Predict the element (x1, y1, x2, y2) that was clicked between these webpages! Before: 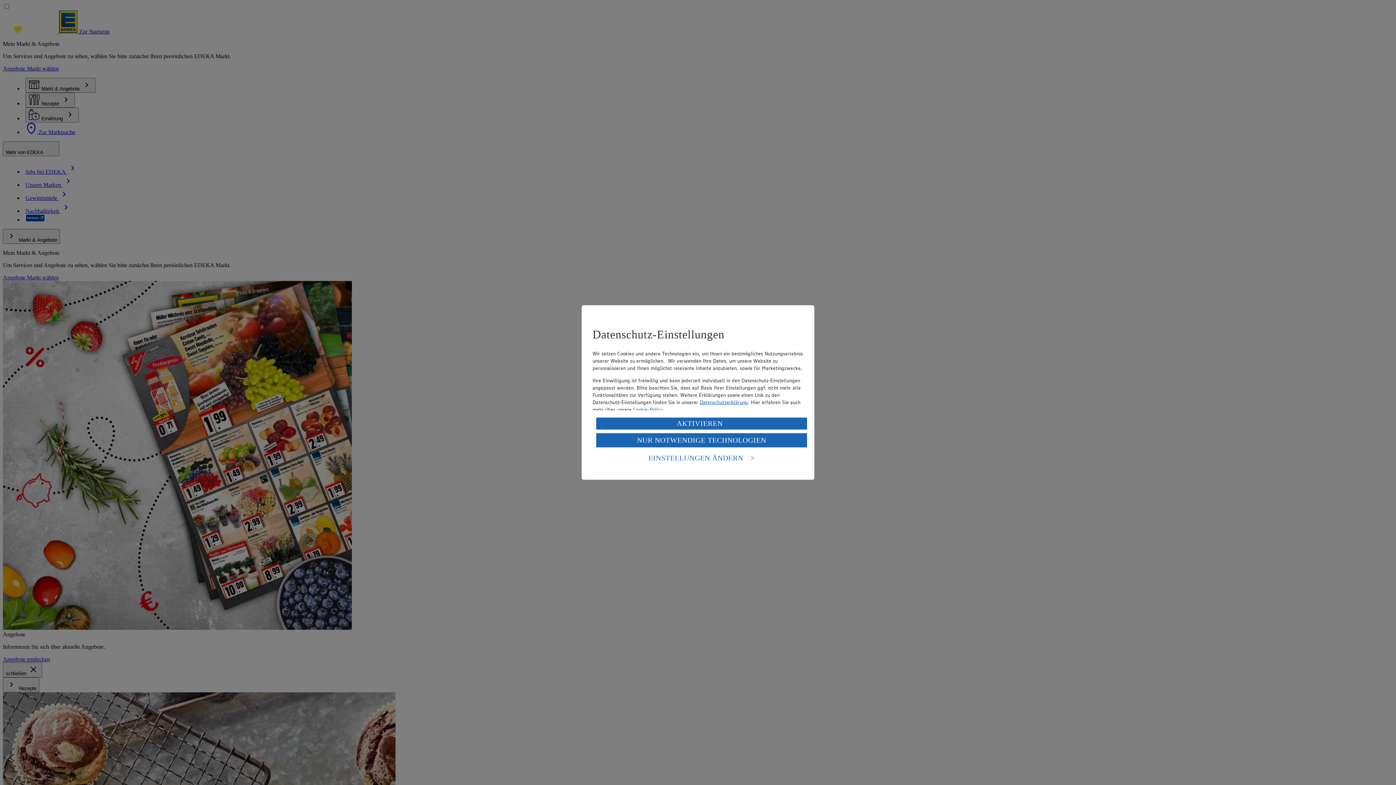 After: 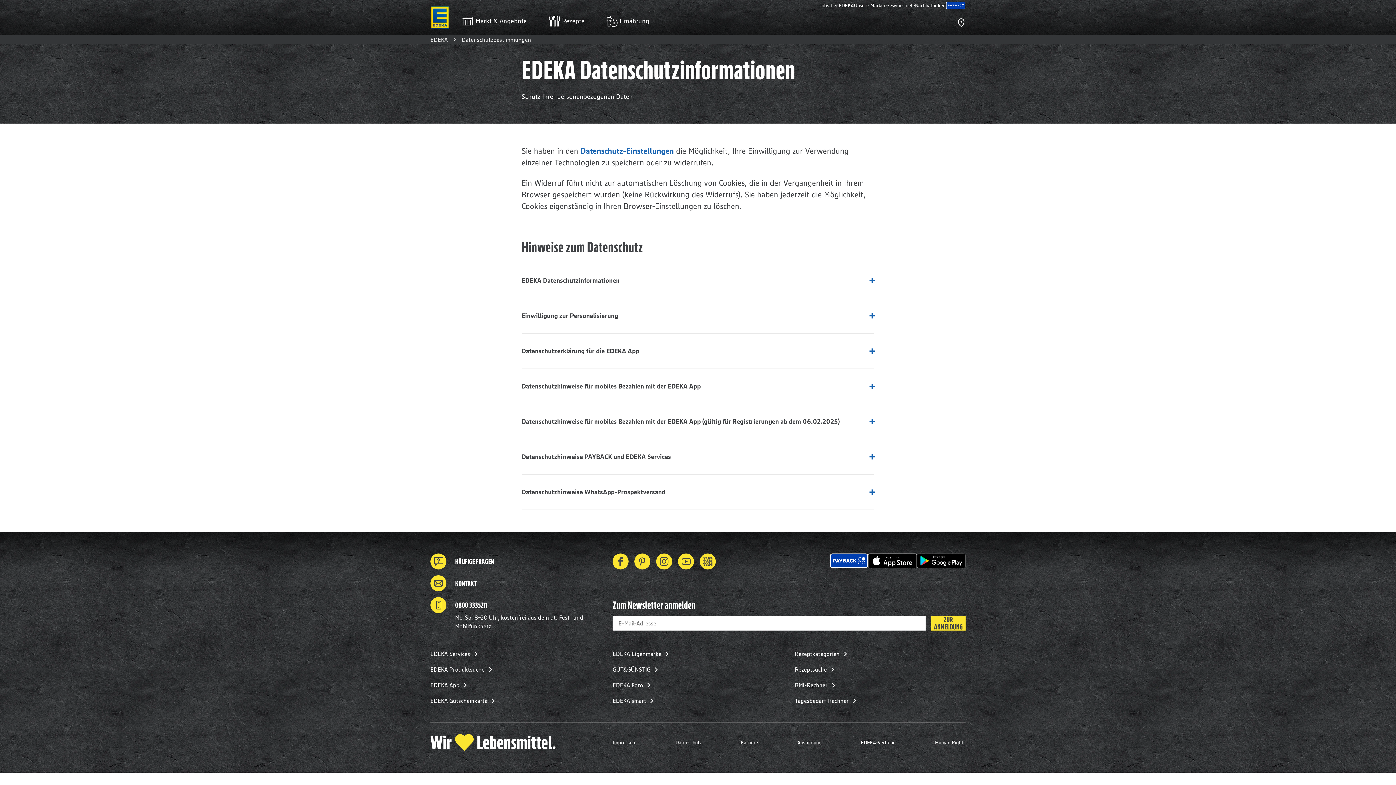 Action: bbox: (699, 399, 748, 405) label: Datenschutzerklärung